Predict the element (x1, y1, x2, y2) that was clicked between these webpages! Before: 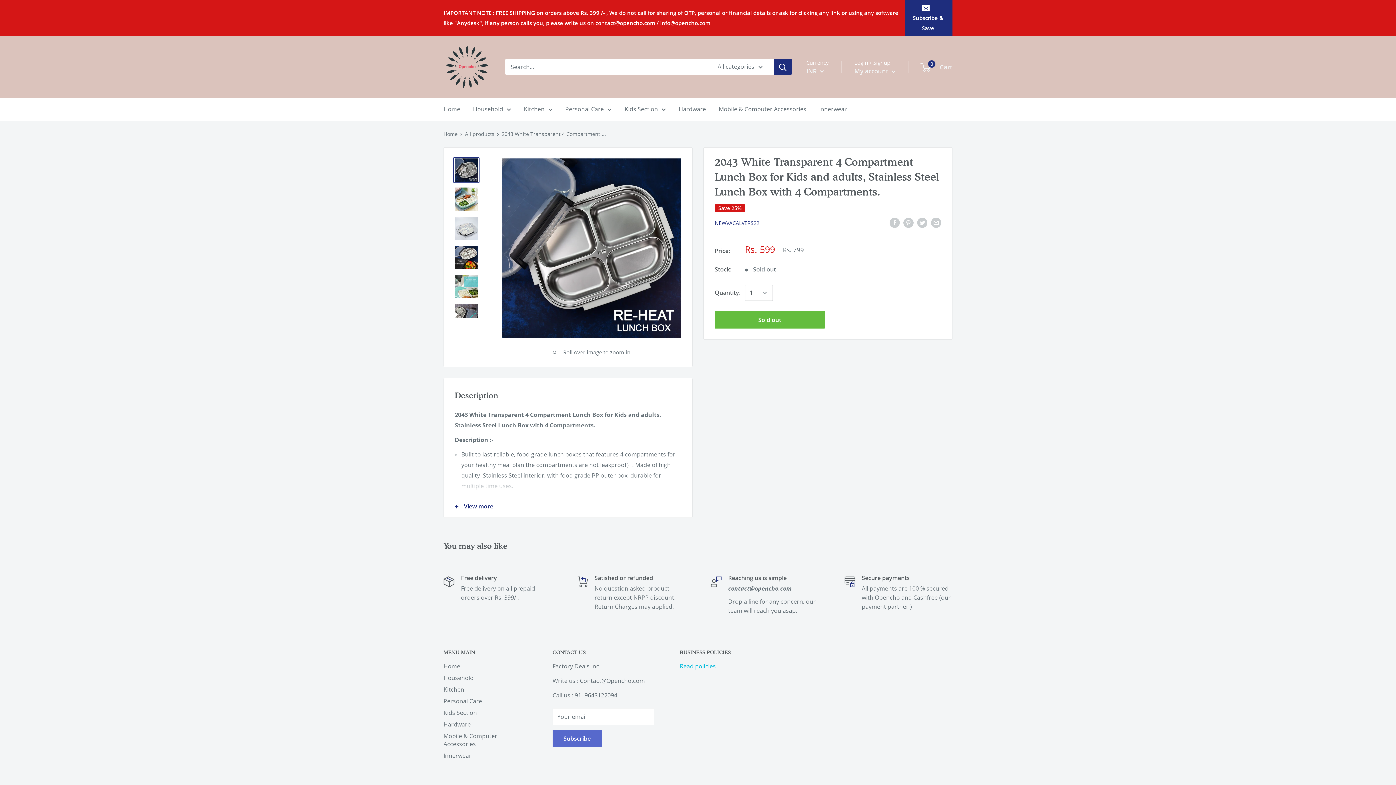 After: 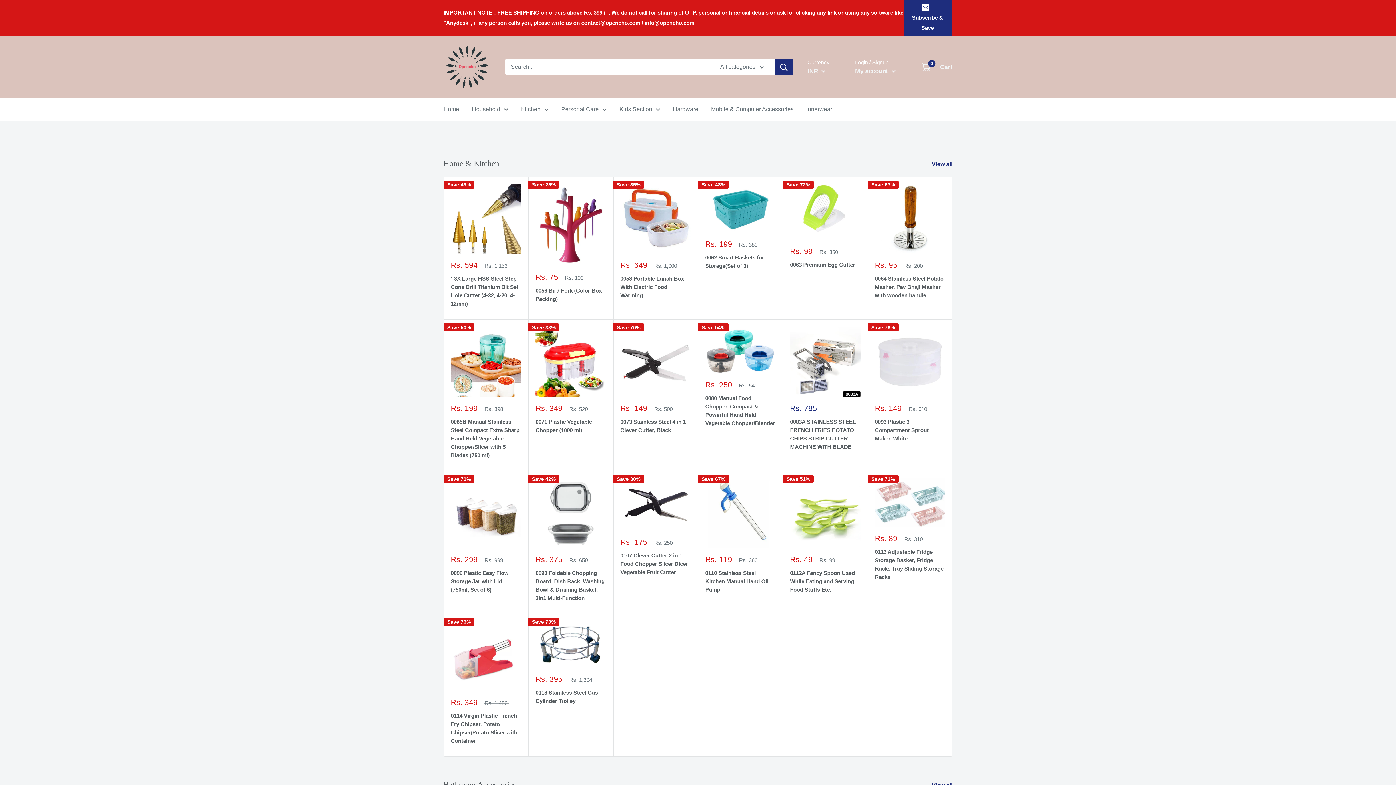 Action: bbox: (443, 660, 527, 672) label: Home